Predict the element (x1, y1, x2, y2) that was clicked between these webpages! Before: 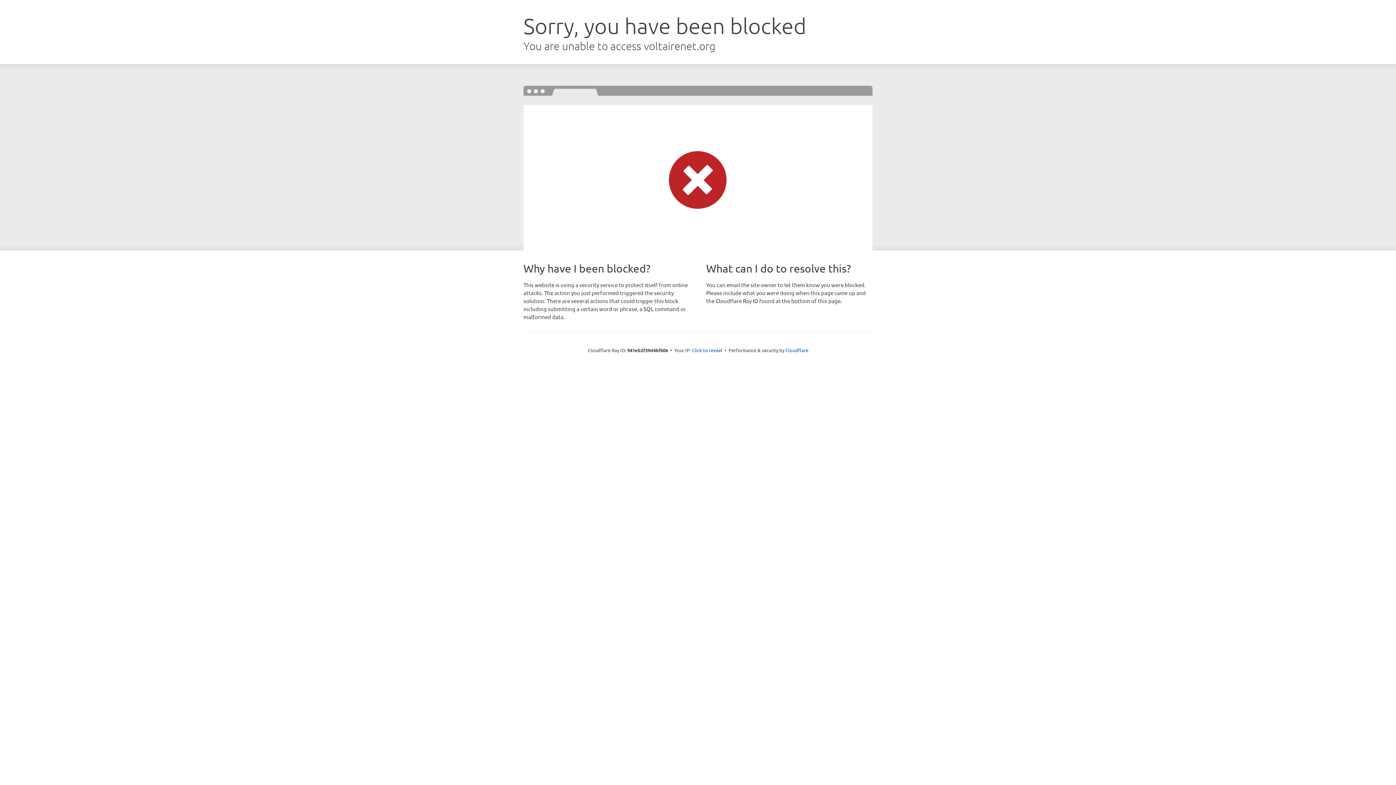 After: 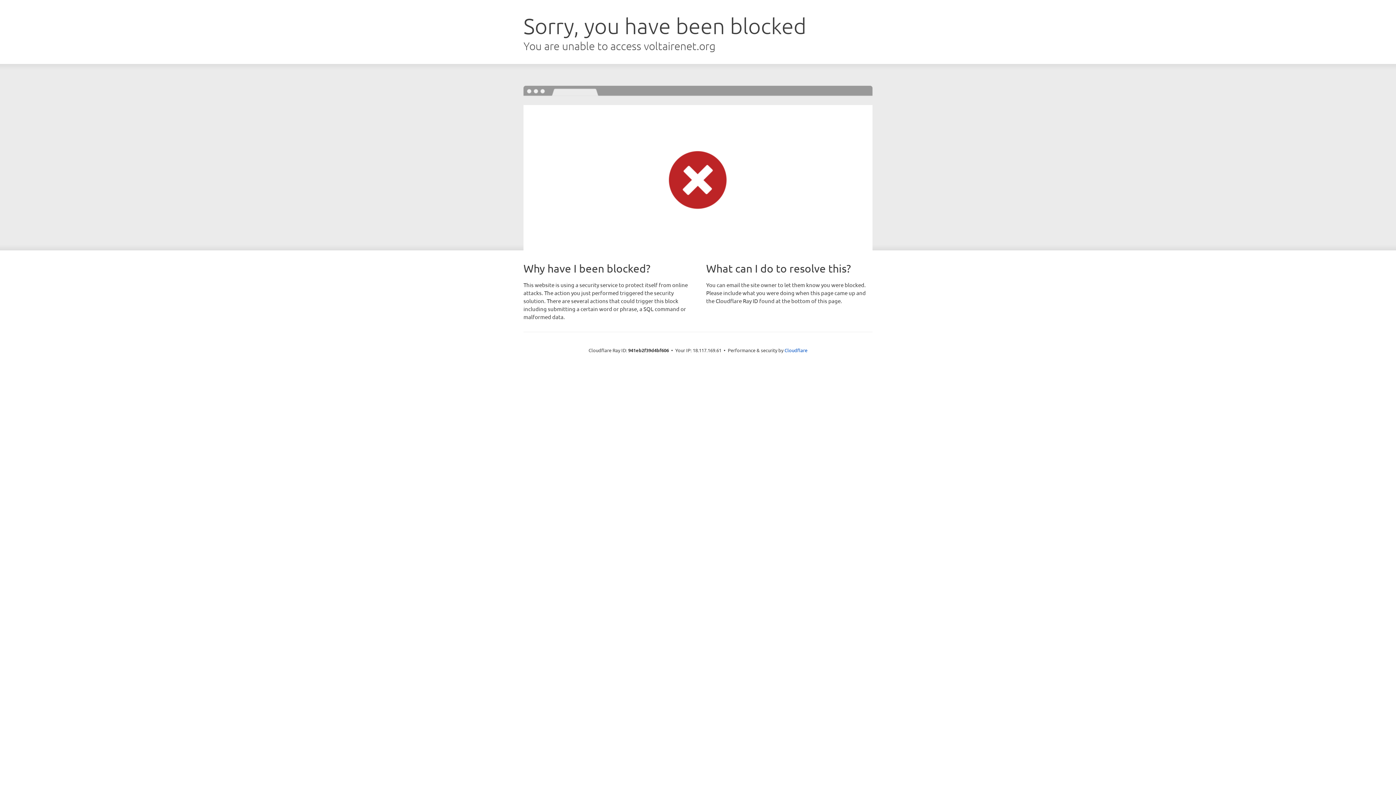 Action: bbox: (692, 346, 722, 353) label: Click to reveal